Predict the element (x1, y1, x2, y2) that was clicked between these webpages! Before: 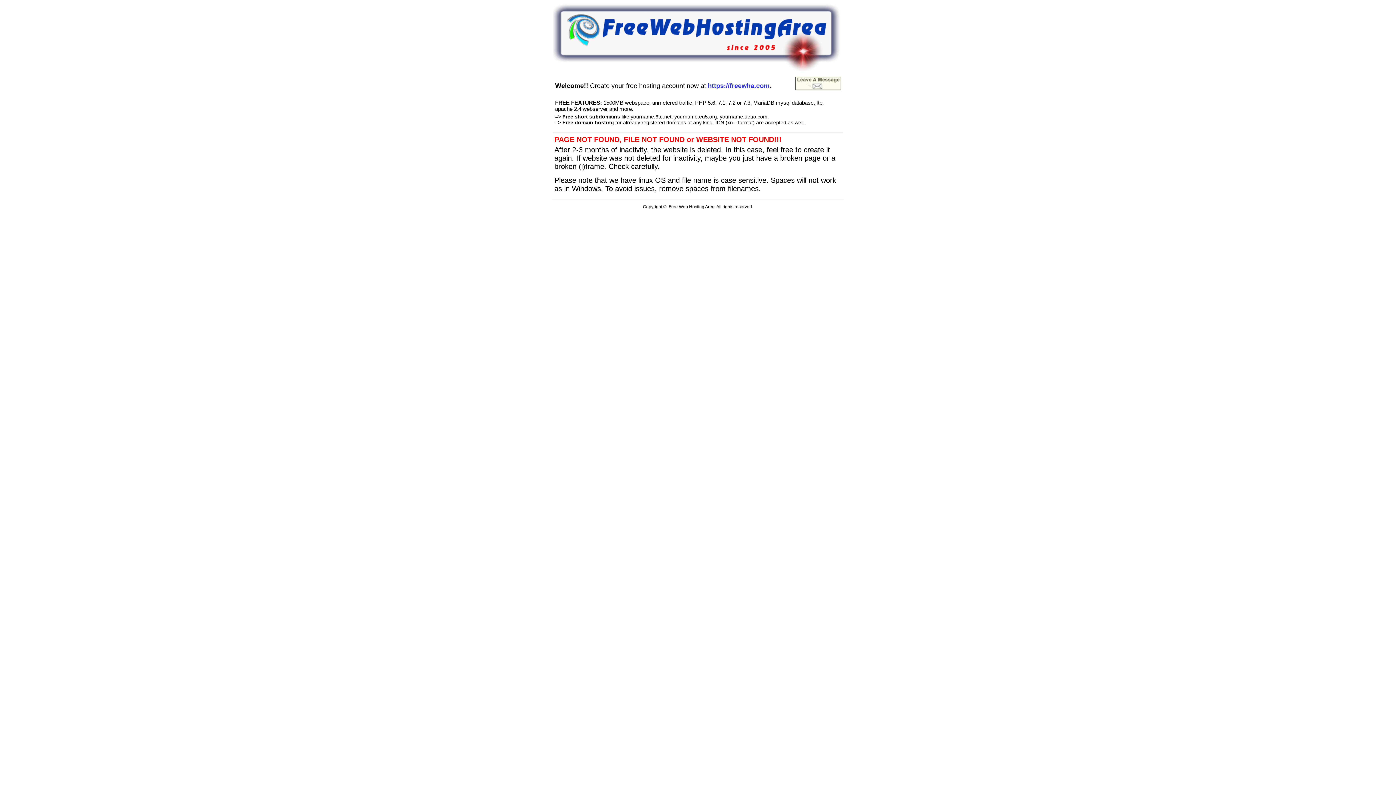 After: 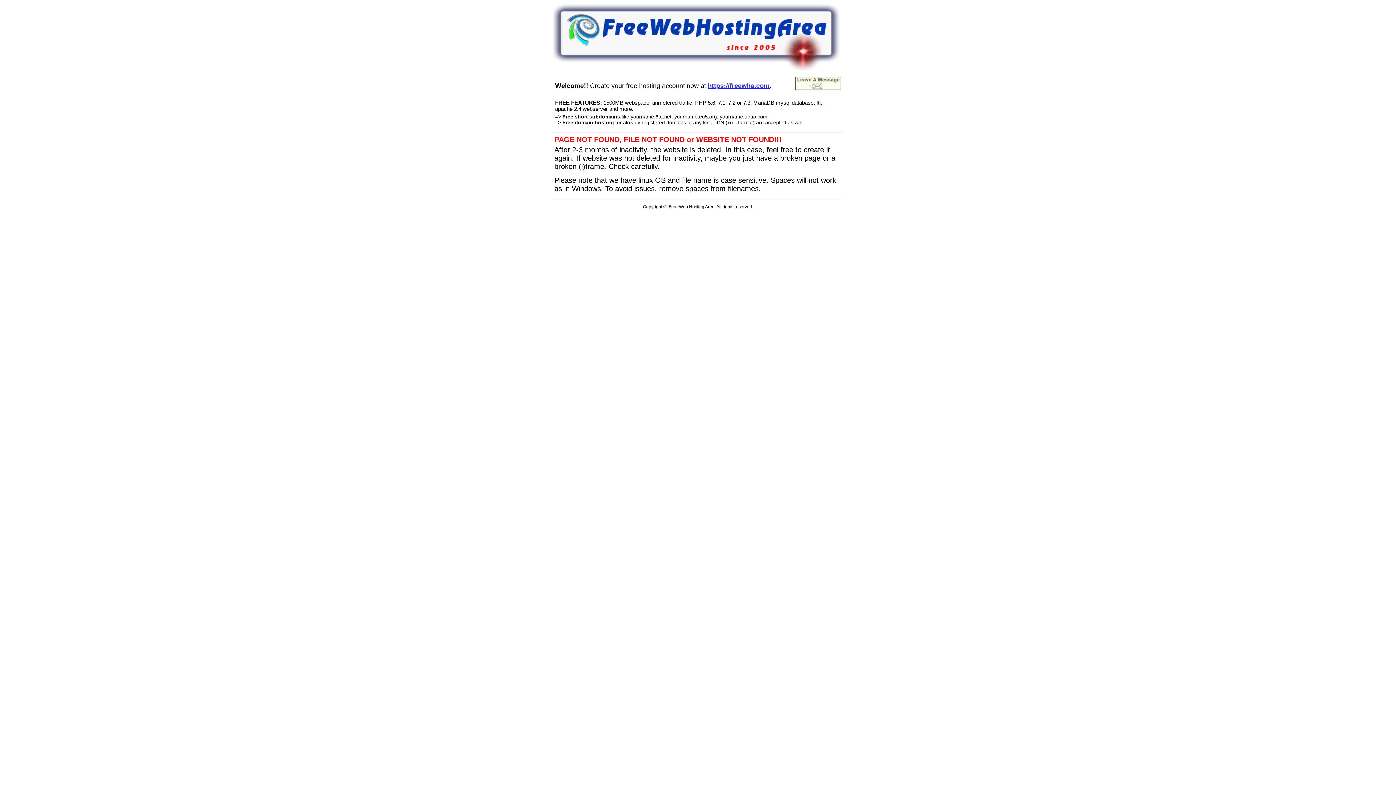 Action: bbox: (708, 80, 769, 89) label: https://freewha.com